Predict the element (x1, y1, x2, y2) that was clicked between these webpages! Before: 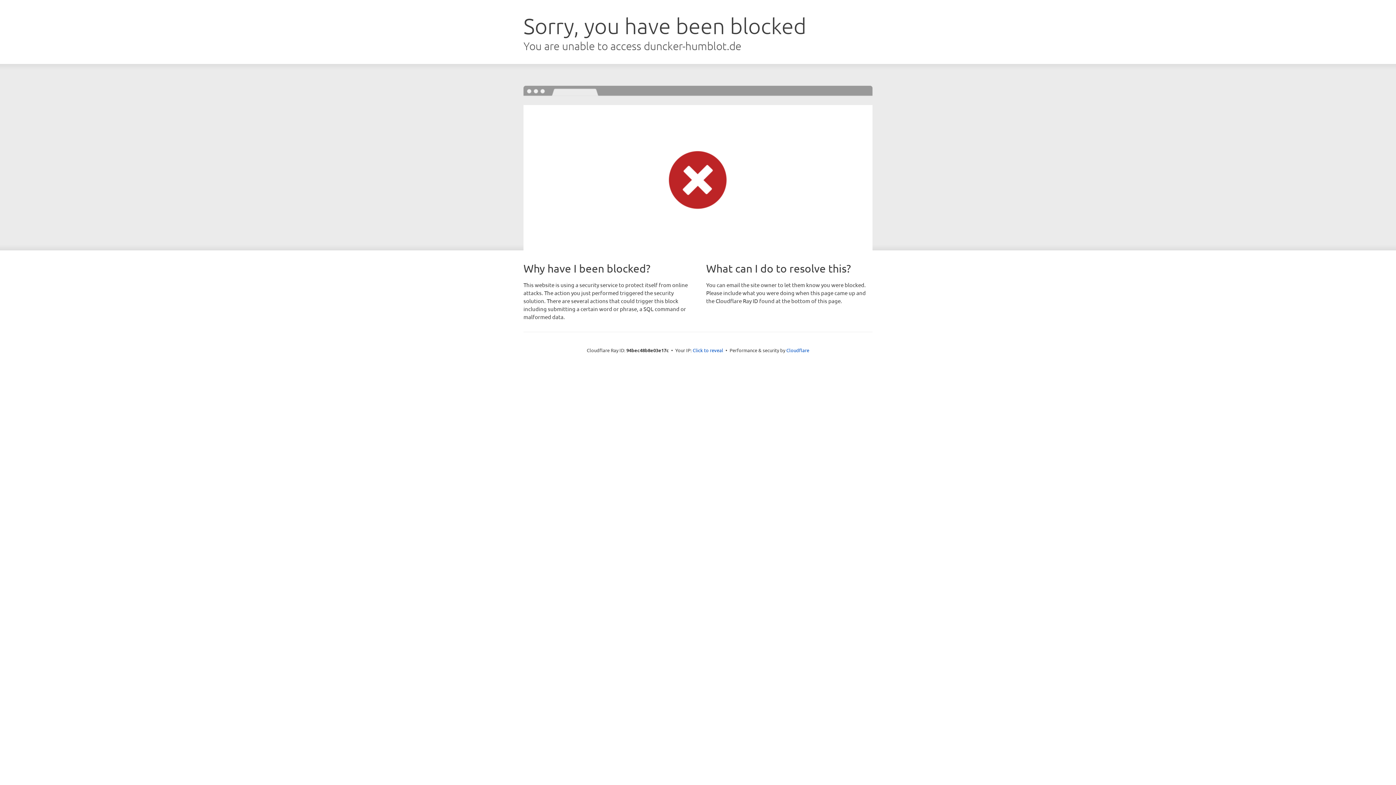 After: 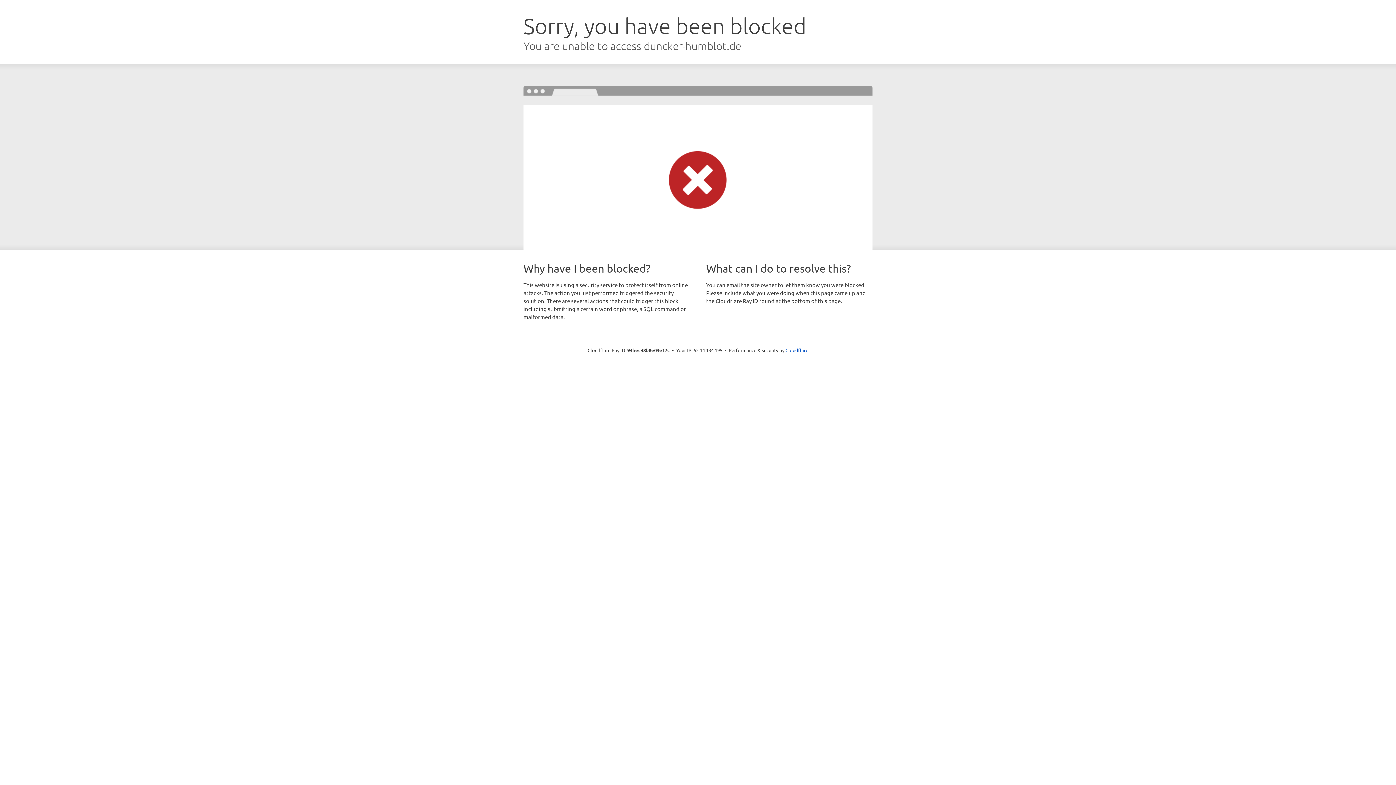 Action: label: Click to reveal bbox: (692, 346, 723, 353)